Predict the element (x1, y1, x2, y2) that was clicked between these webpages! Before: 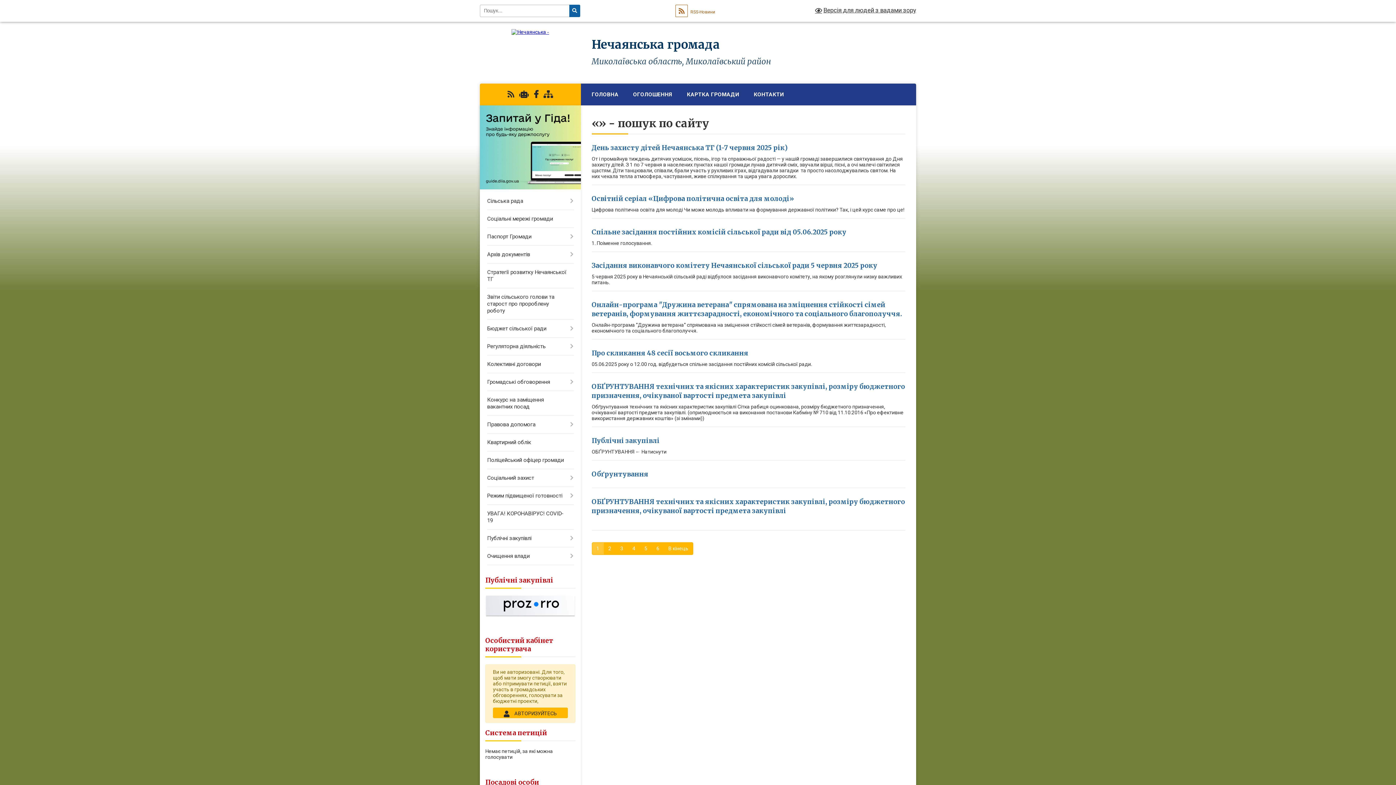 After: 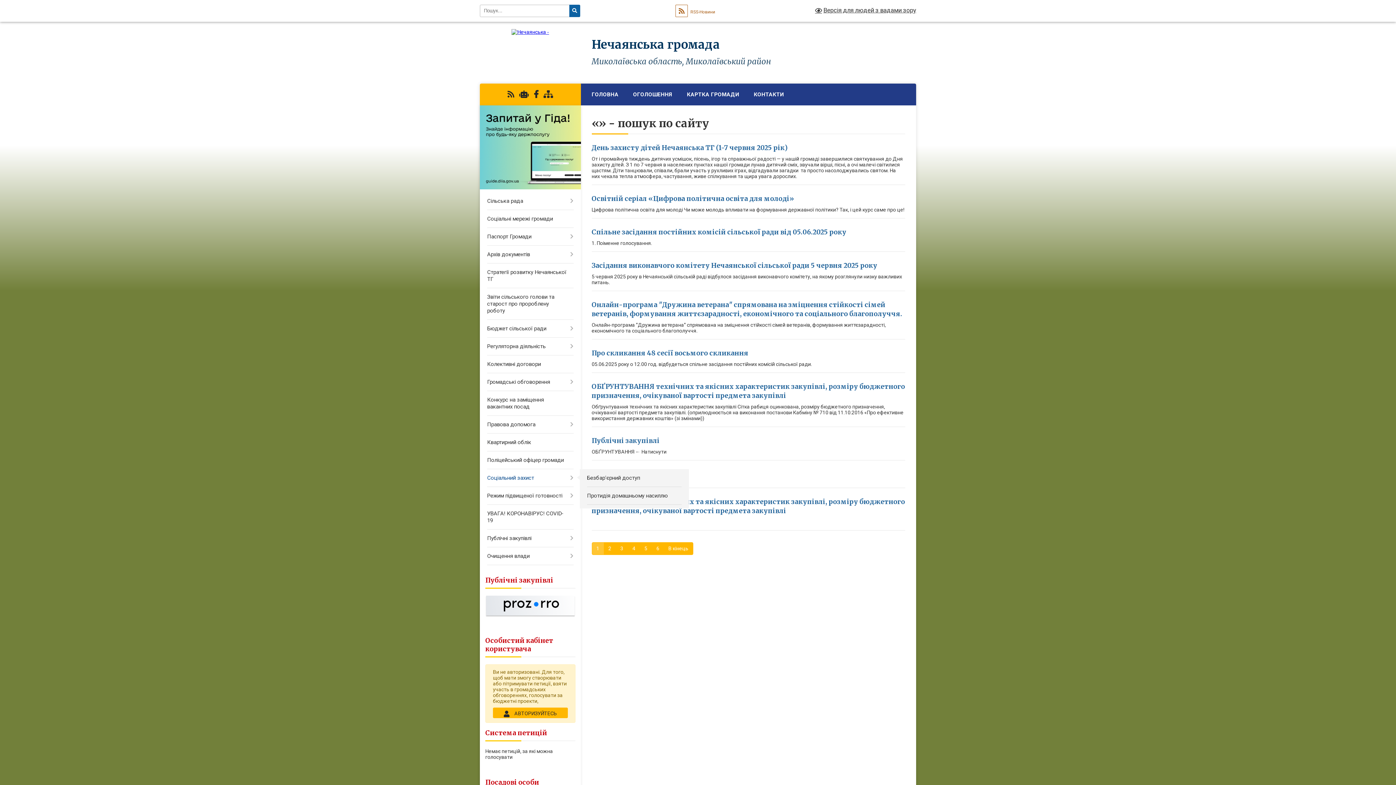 Action: bbox: (480, 469, 580, 487) label: Соціальний захист